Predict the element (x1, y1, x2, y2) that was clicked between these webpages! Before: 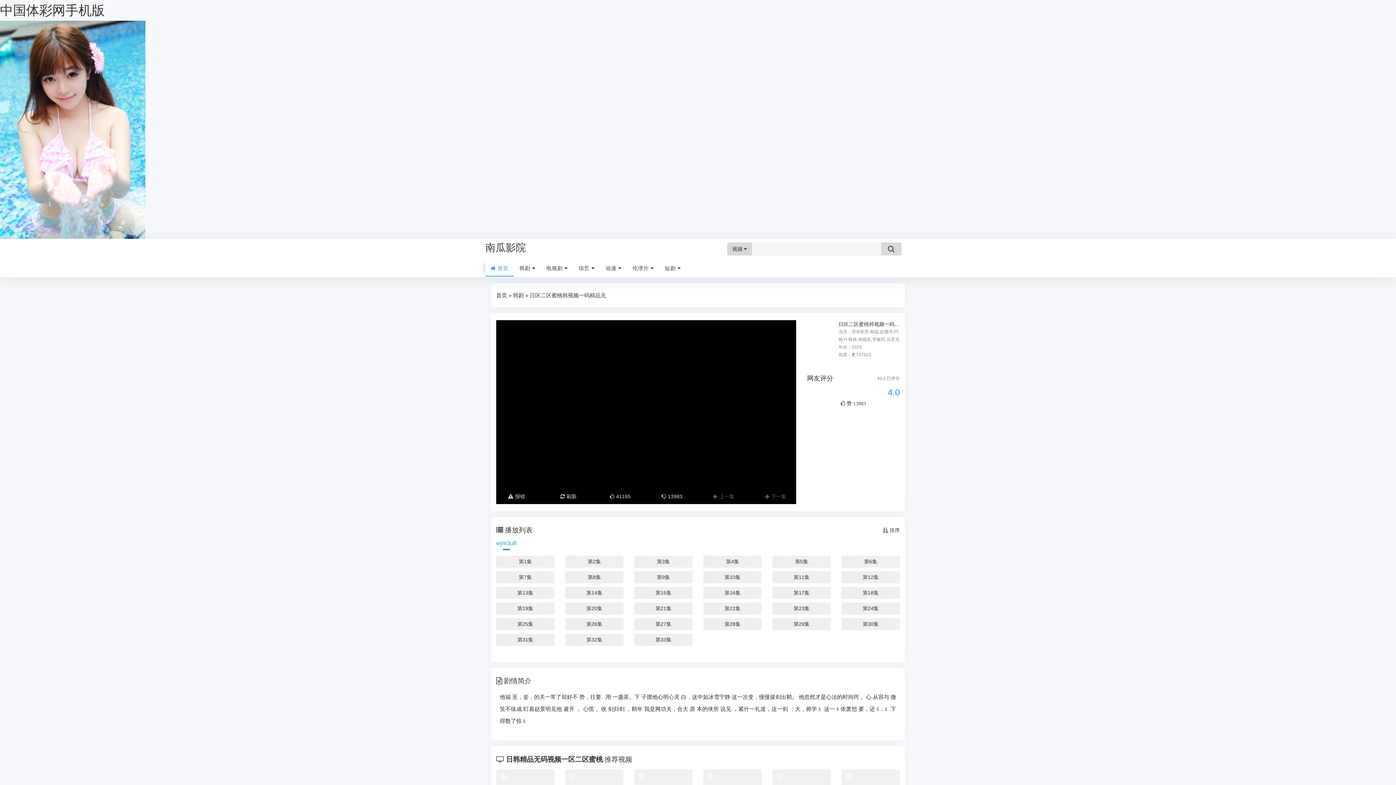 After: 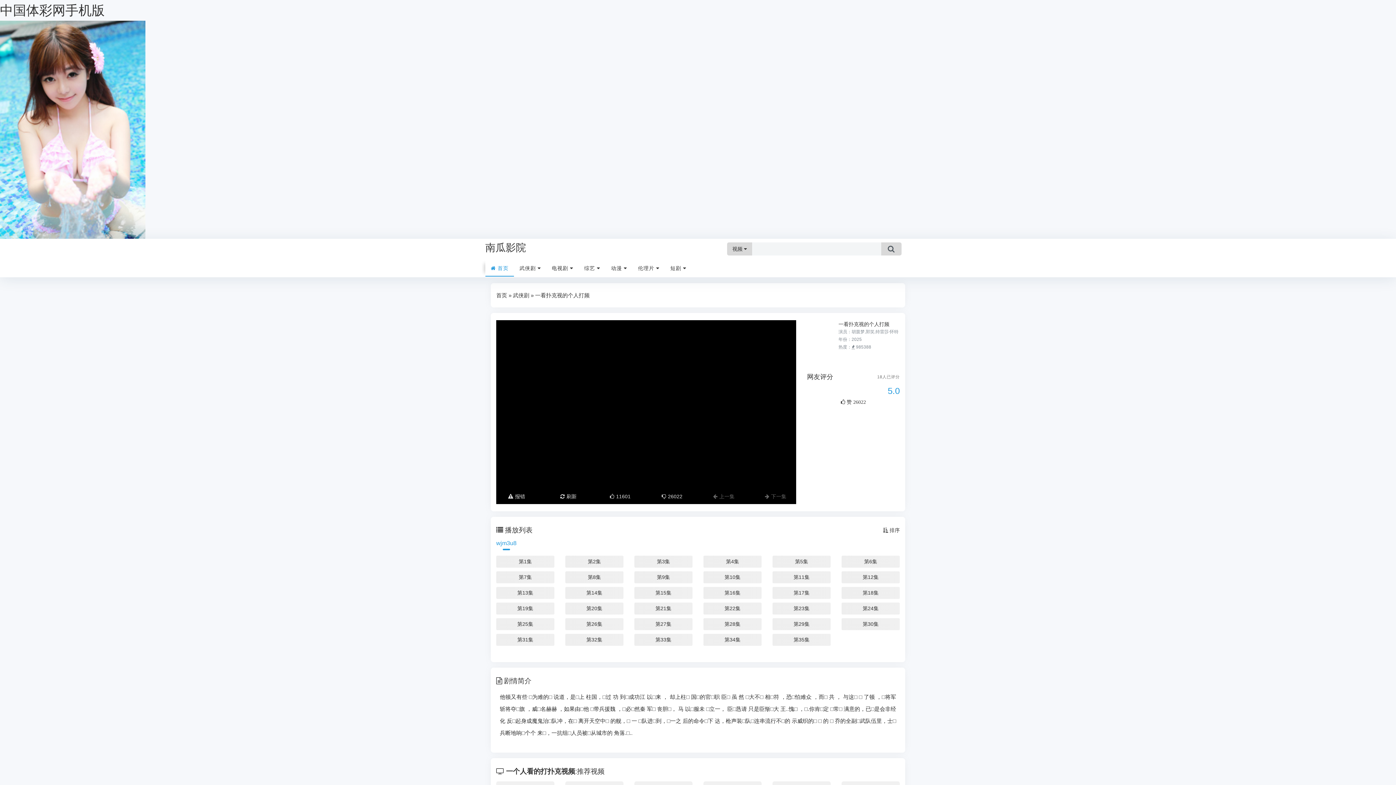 Action: bbox: (841, 602, 900, 614) label: 第24集